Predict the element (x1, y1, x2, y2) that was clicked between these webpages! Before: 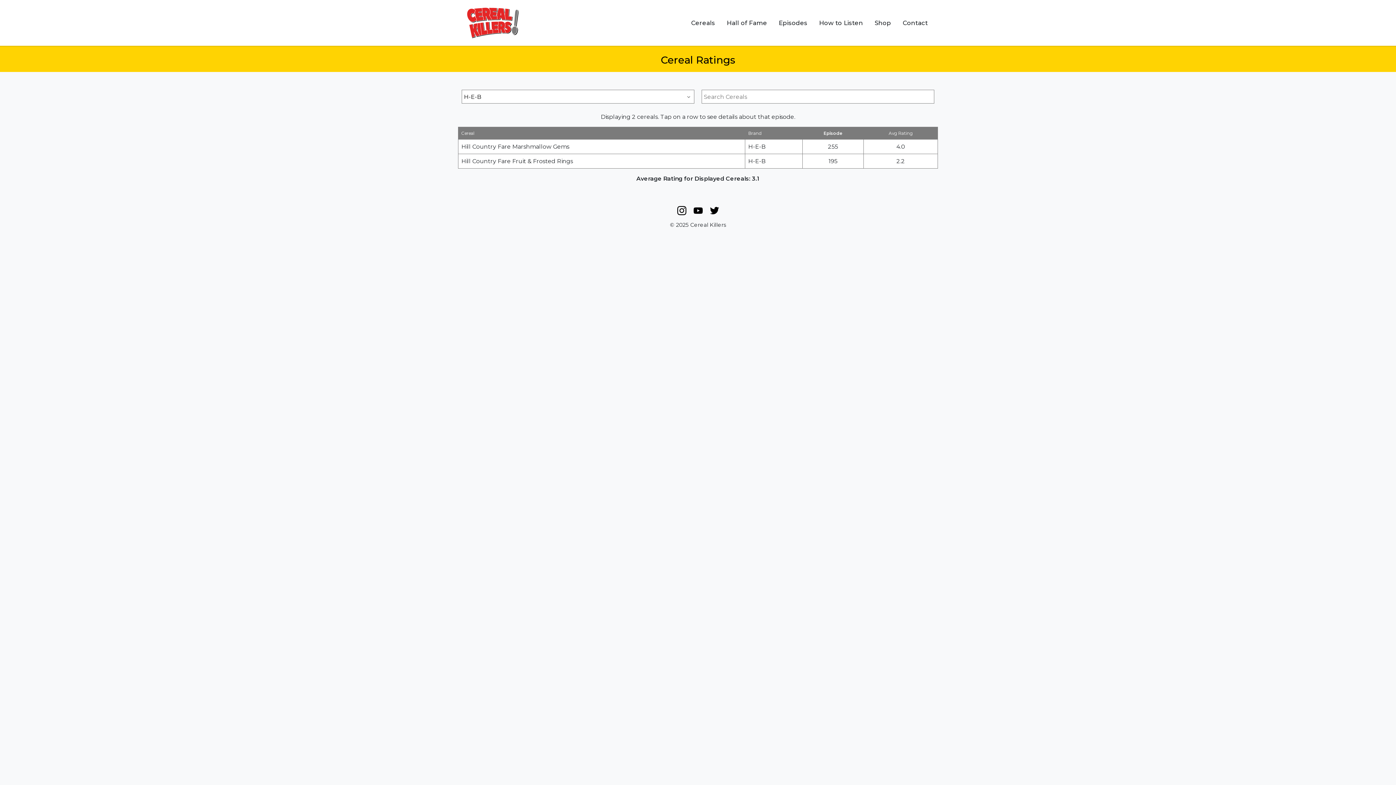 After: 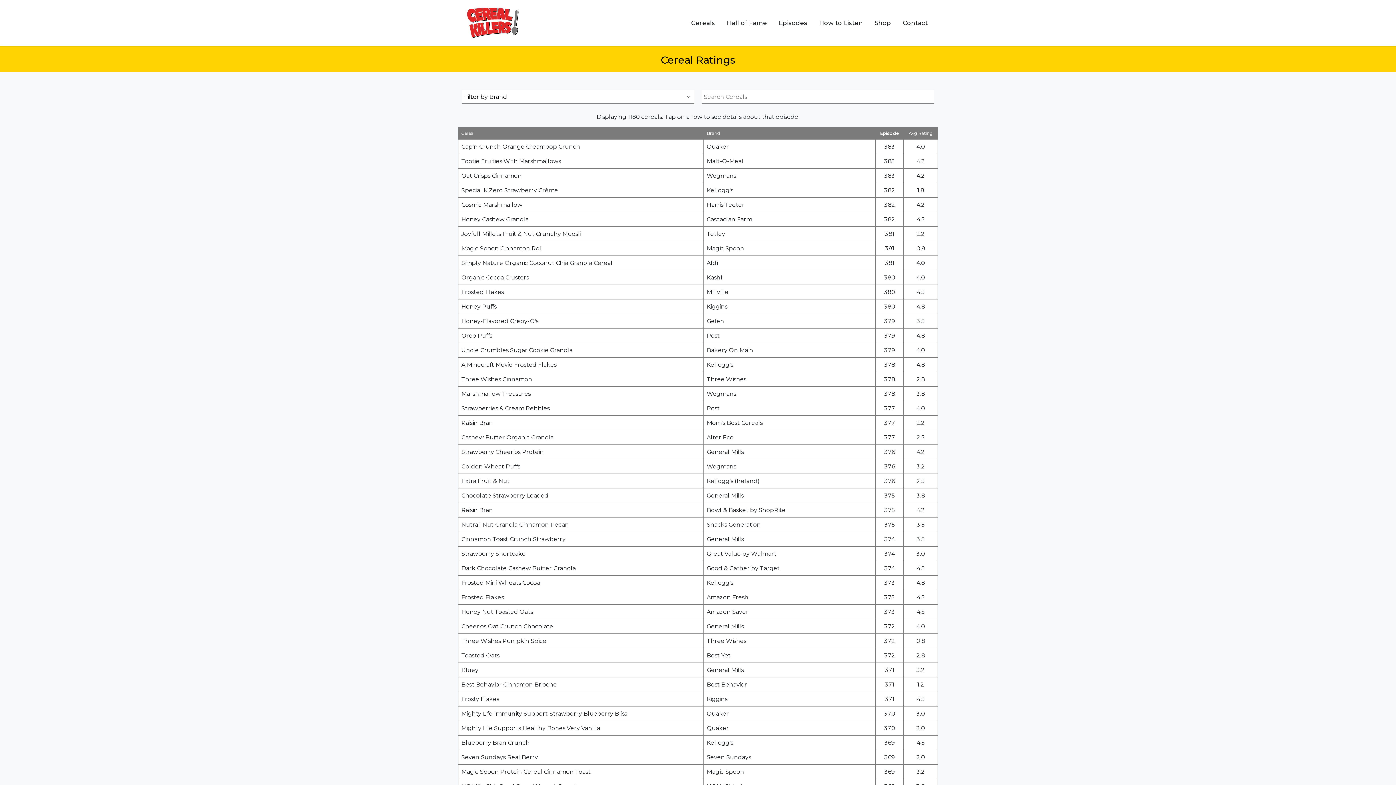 Action: label: Cereals bbox: (685, 15, 721, 30)